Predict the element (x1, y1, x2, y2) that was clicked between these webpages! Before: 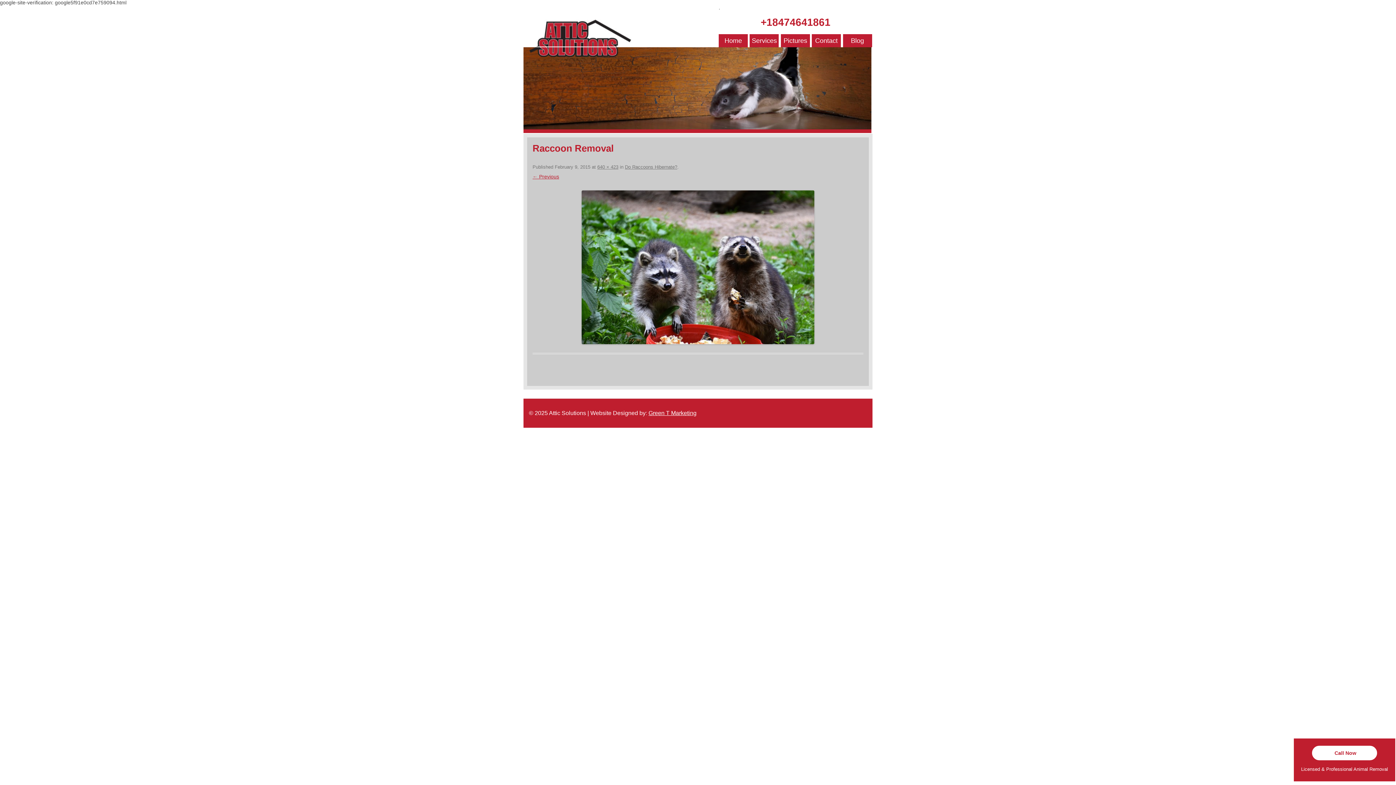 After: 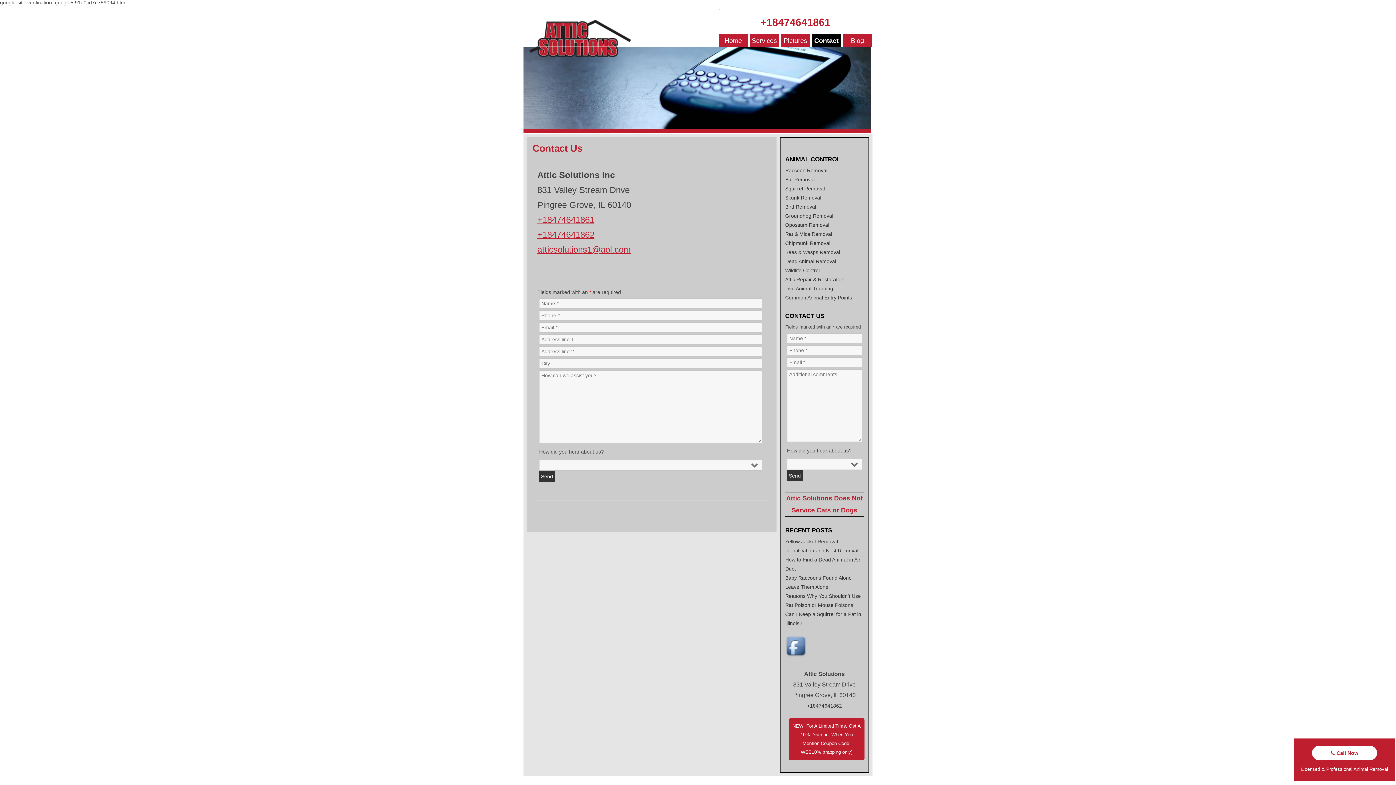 Action: bbox: (812, 34, 841, 47) label: Contact